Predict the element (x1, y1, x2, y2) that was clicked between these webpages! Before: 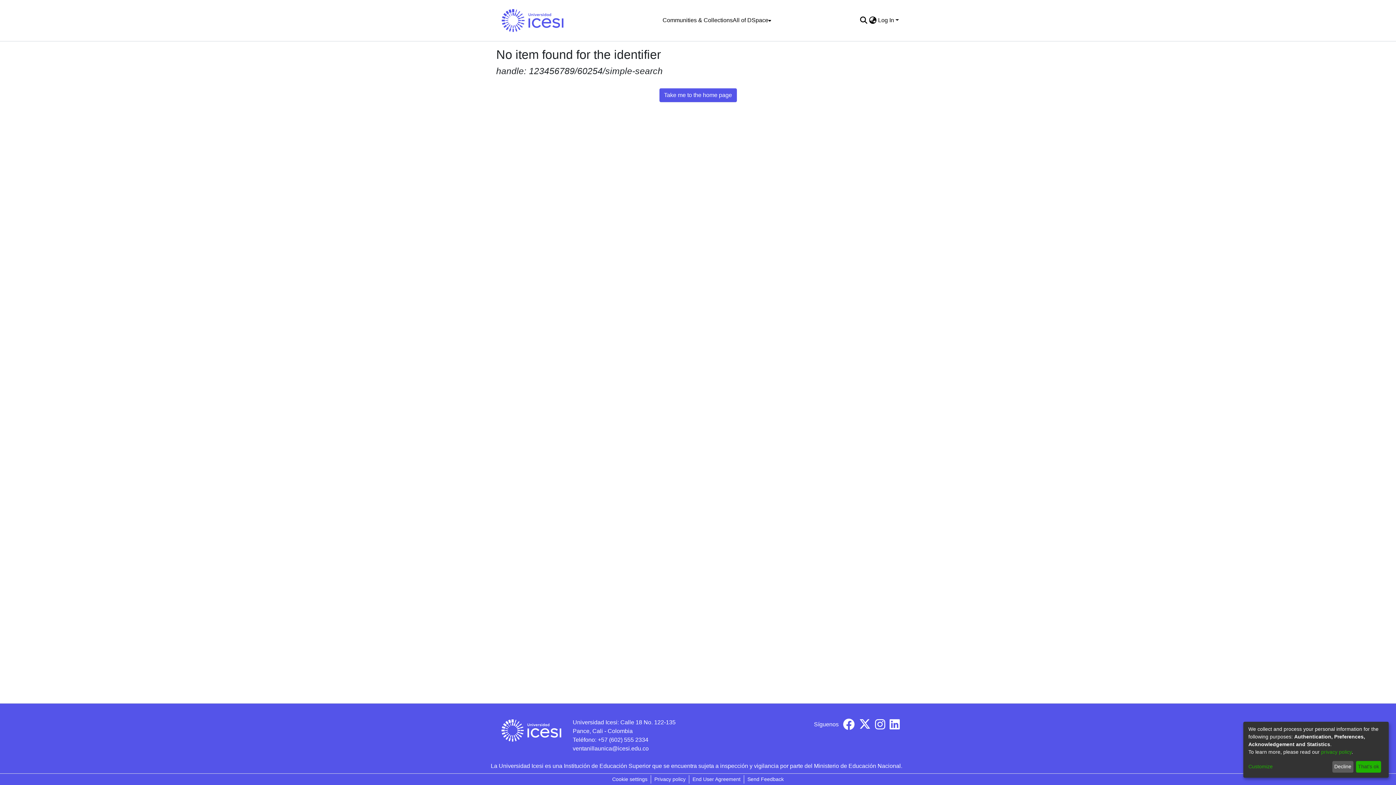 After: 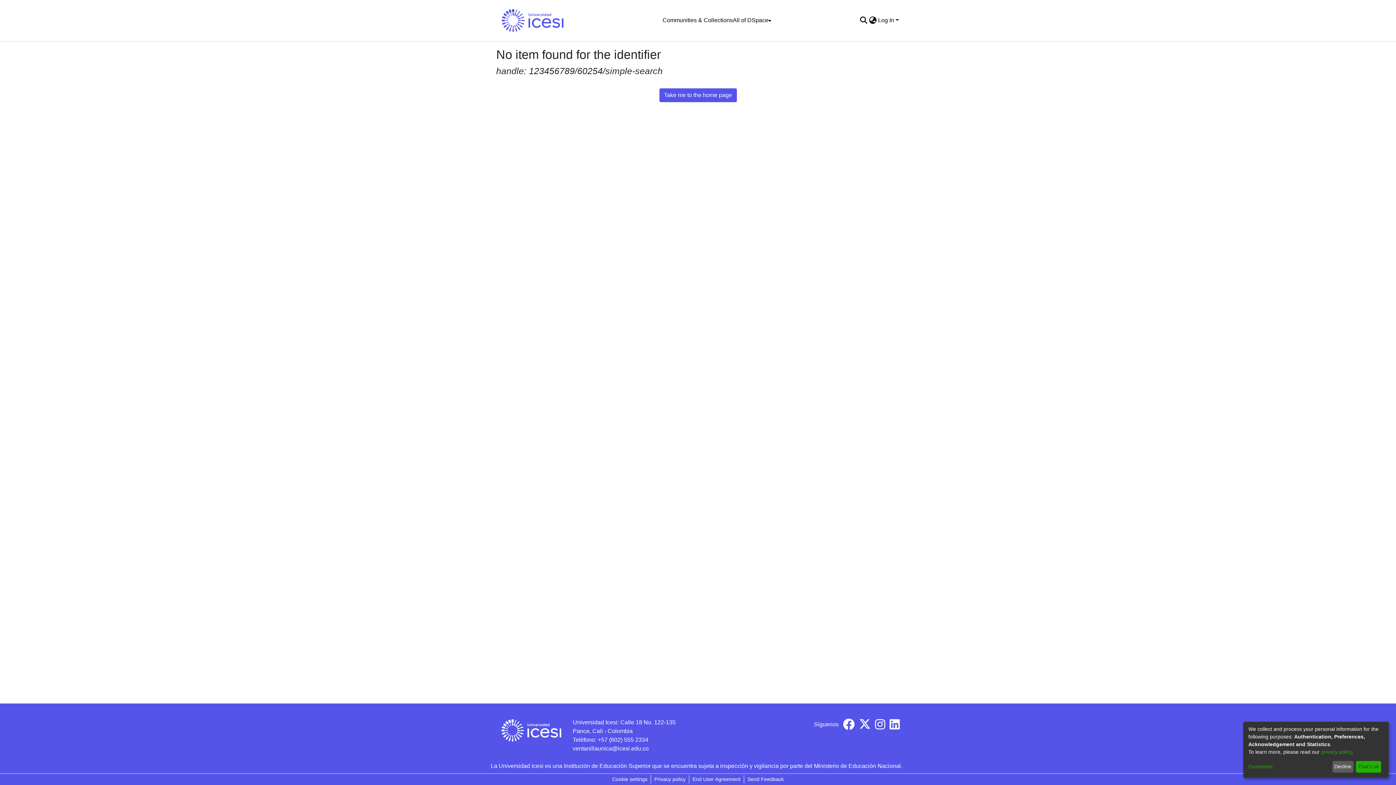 Action: bbox: (875, 724, 885, 730)